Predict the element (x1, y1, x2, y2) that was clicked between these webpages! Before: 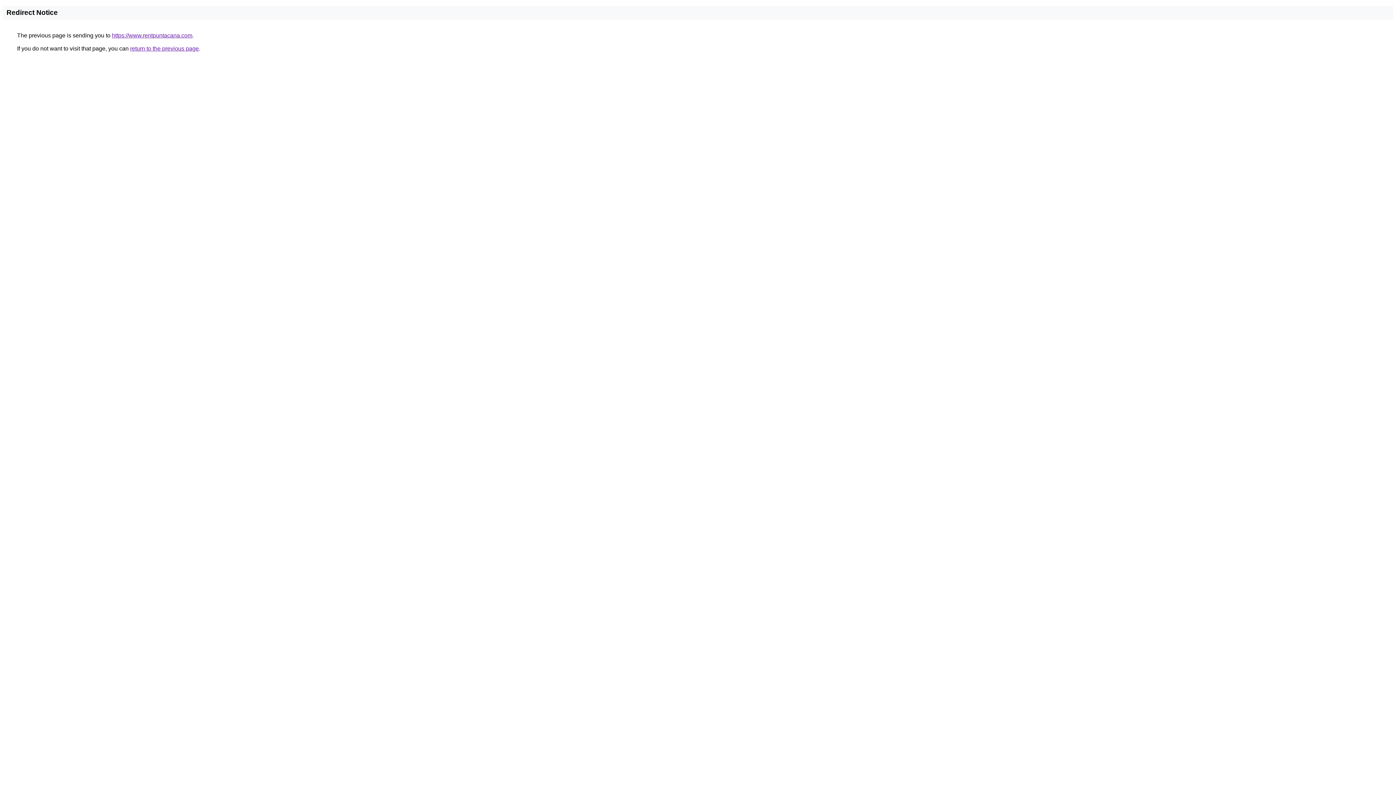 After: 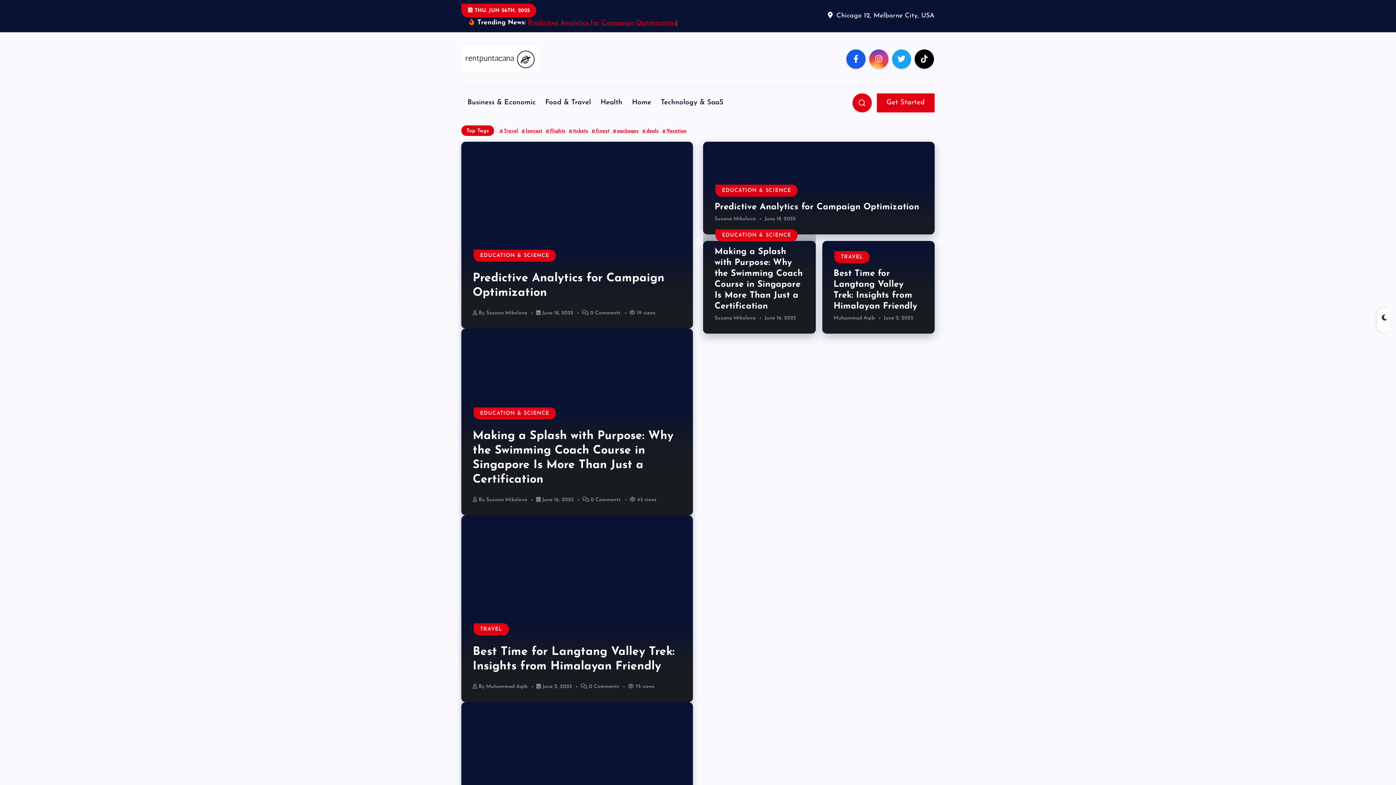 Action: bbox: (112, 32, 192, 38) label: https://www.rentpuntacana.com